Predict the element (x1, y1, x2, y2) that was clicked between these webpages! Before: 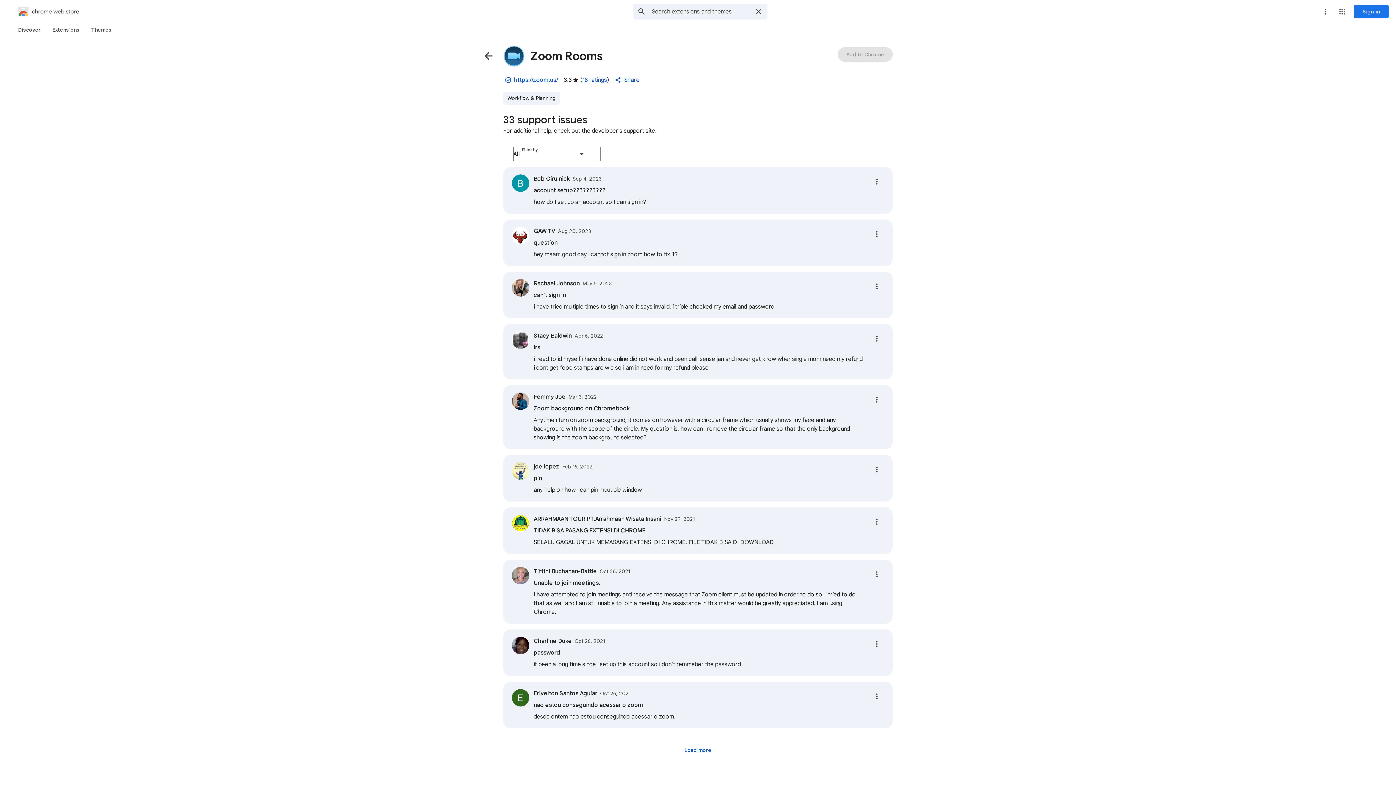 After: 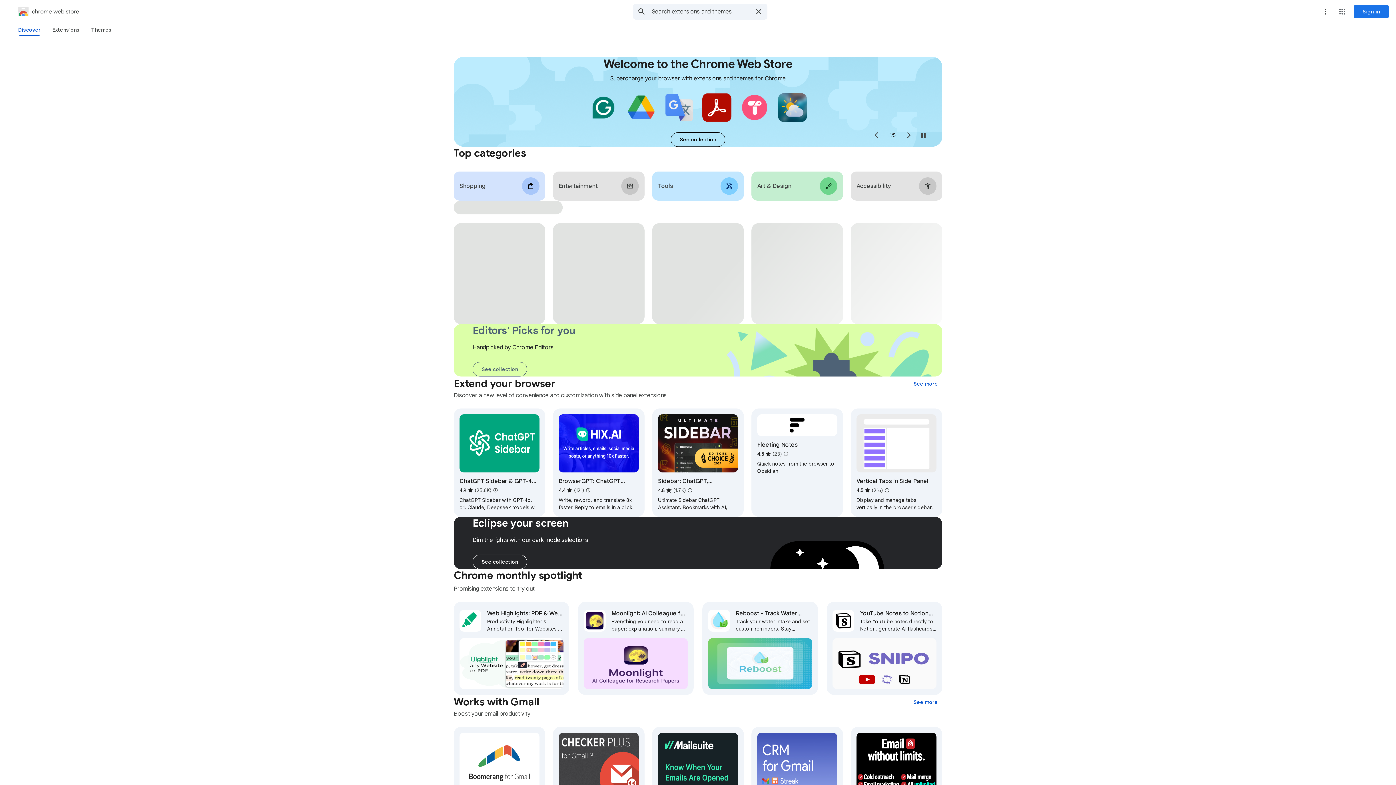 Action: bbox: (2, 5, 79, 17) label: chrome web store